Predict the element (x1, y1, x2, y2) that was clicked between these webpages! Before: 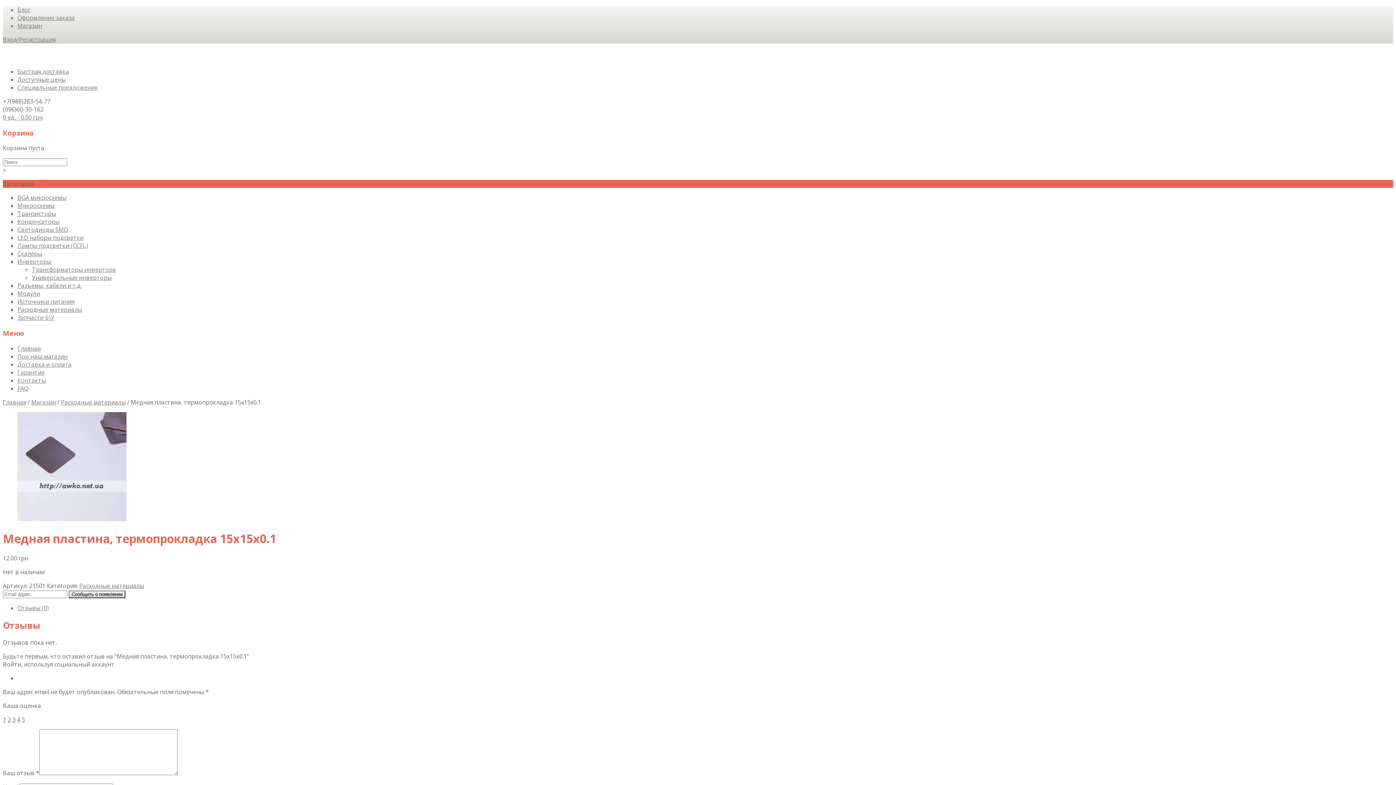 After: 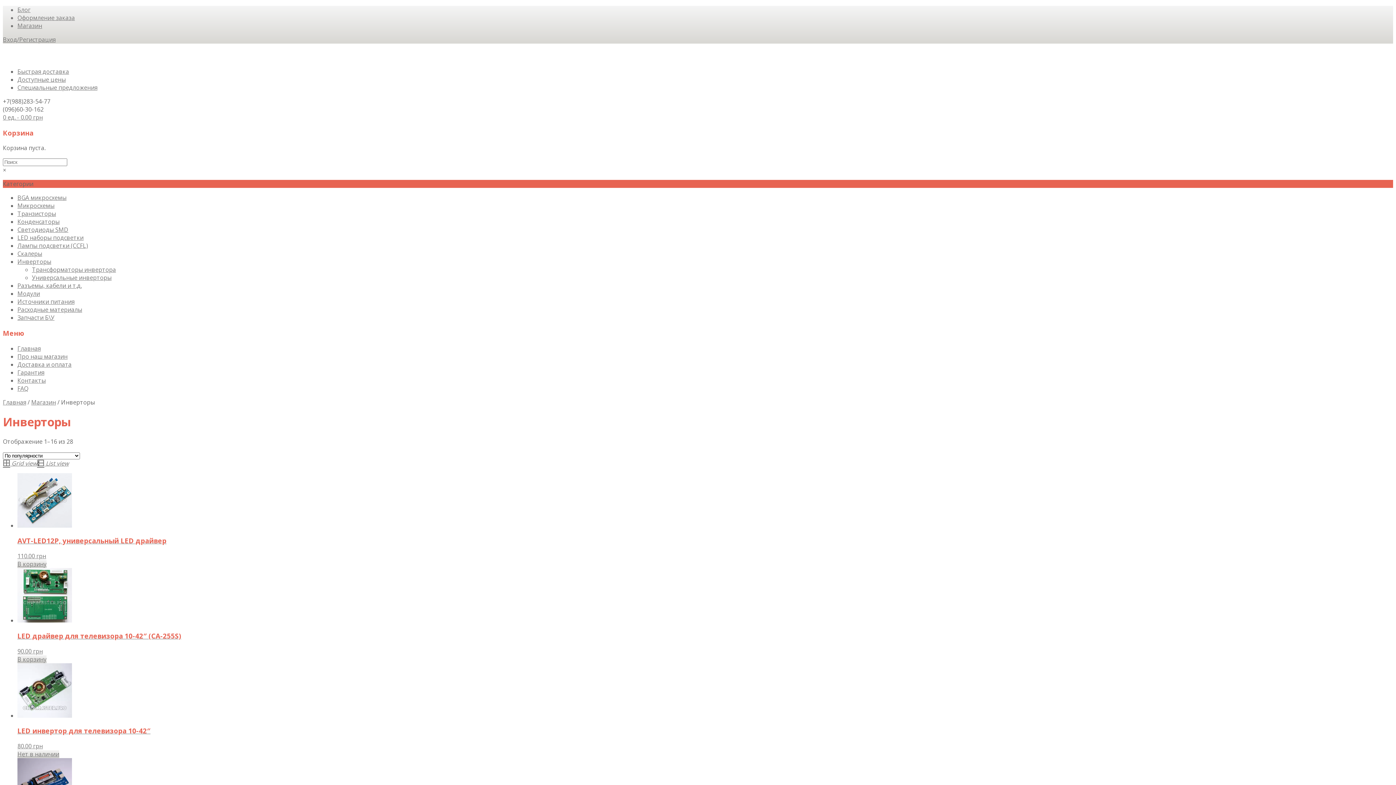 Action: label: Инверторы bbox: (17, 257, 51, 265)